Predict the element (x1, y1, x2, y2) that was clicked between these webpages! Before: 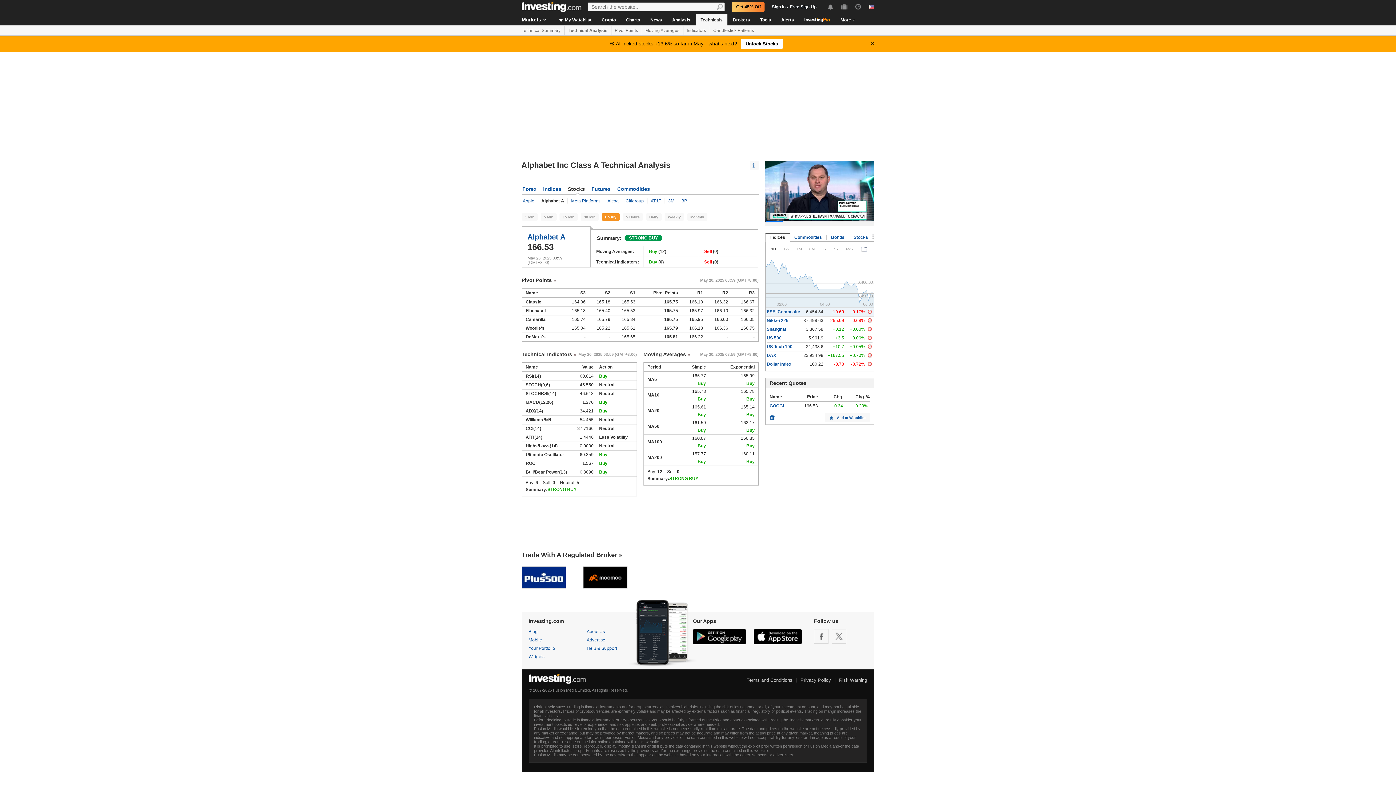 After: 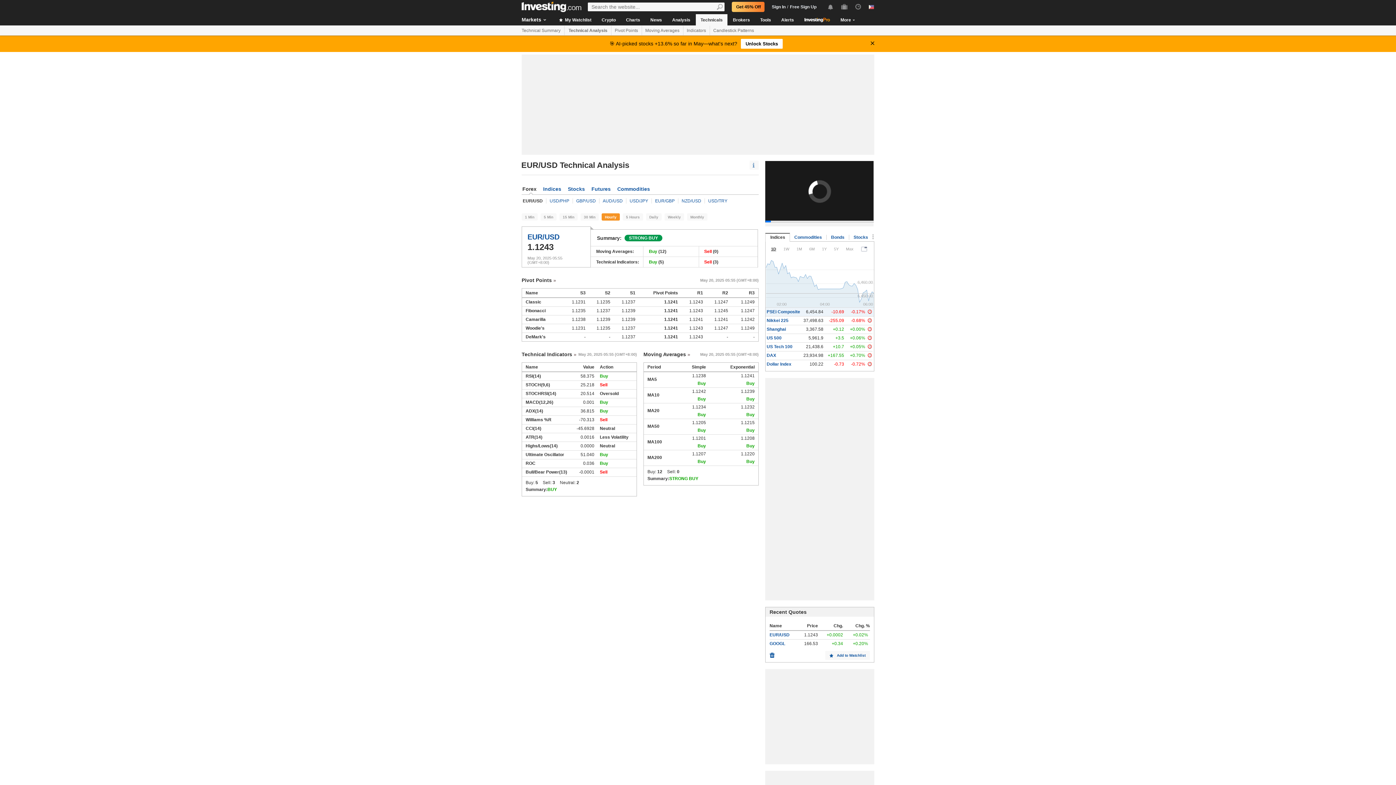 Action: bbox: (522, 186, 536, 192) label: Forex